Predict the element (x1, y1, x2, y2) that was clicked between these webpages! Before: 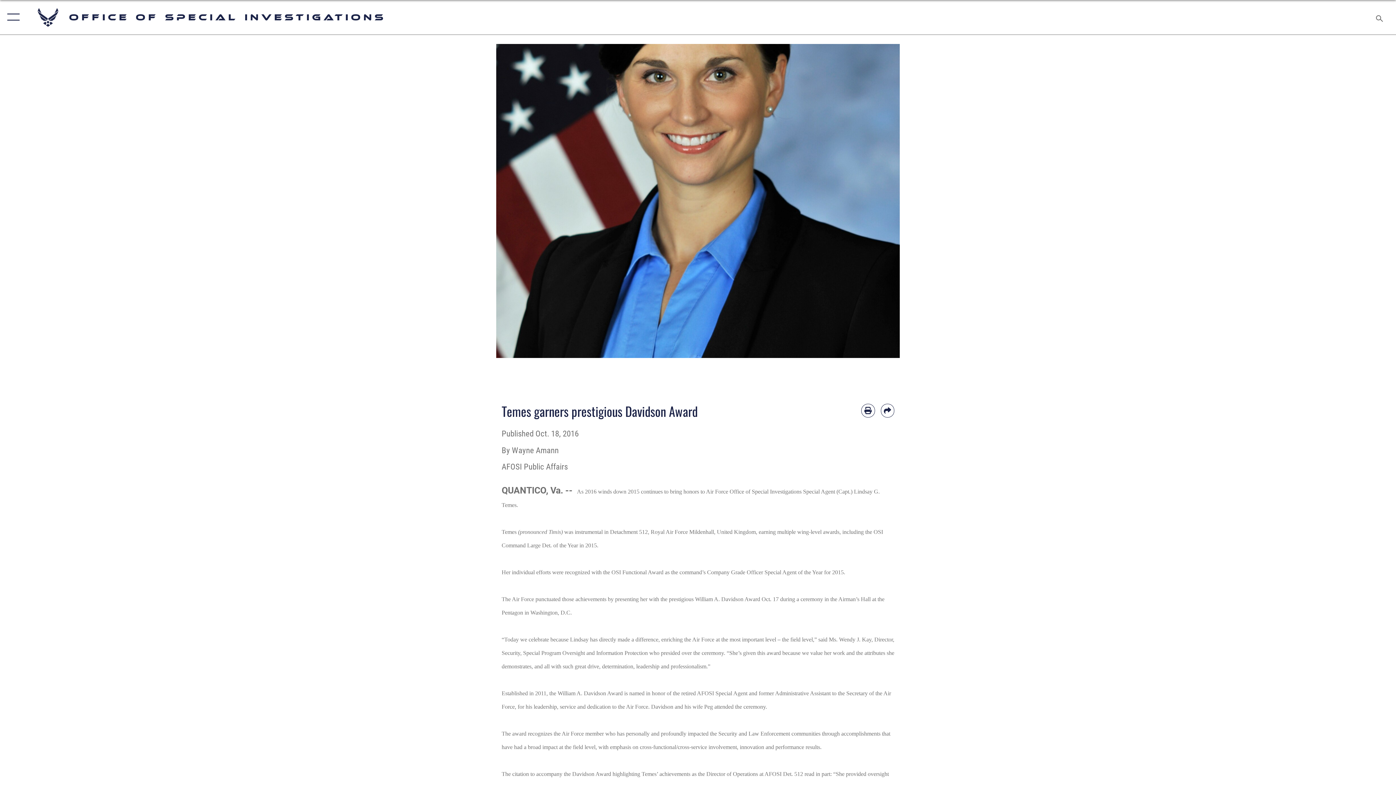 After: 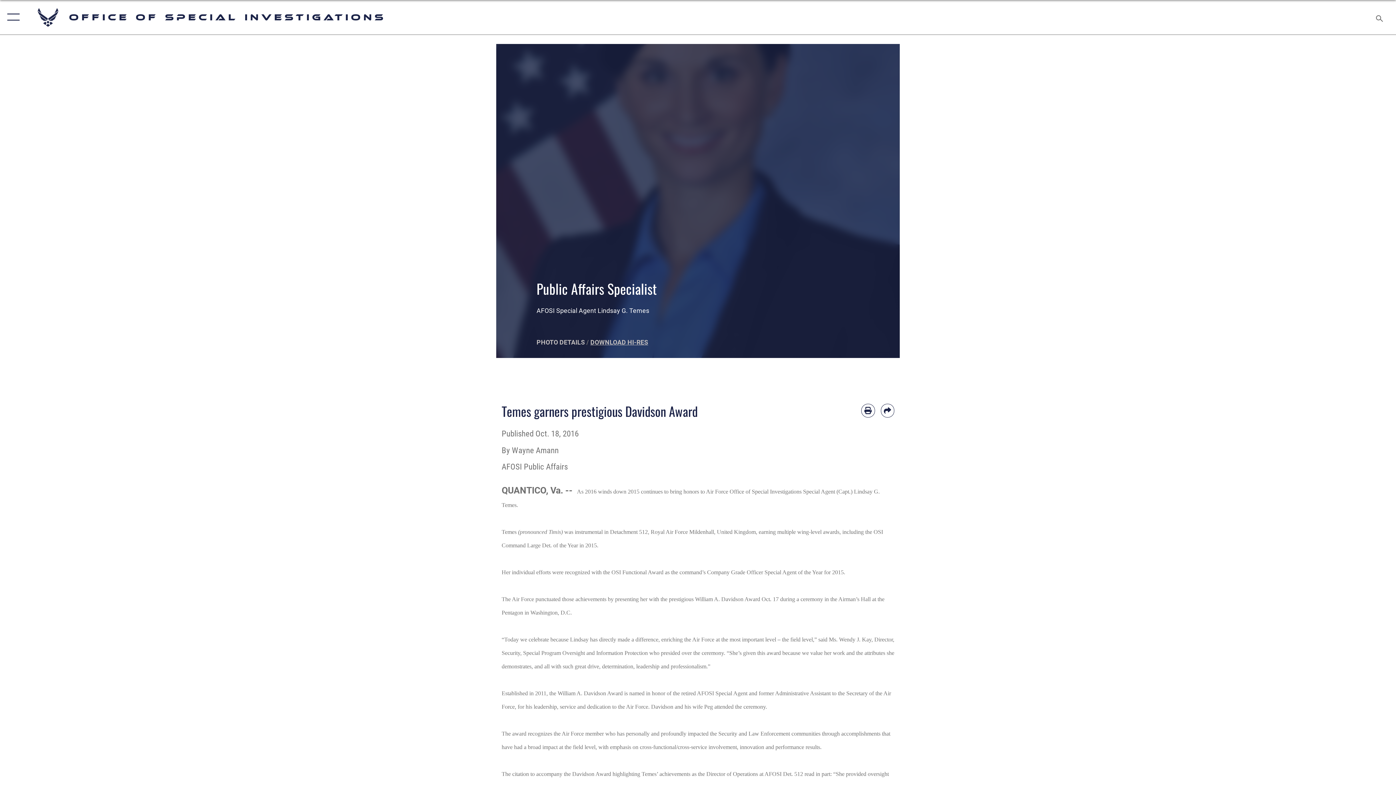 Action: bbox: (590, 338, 648, 346) label: DOWNLOAD HI-RES